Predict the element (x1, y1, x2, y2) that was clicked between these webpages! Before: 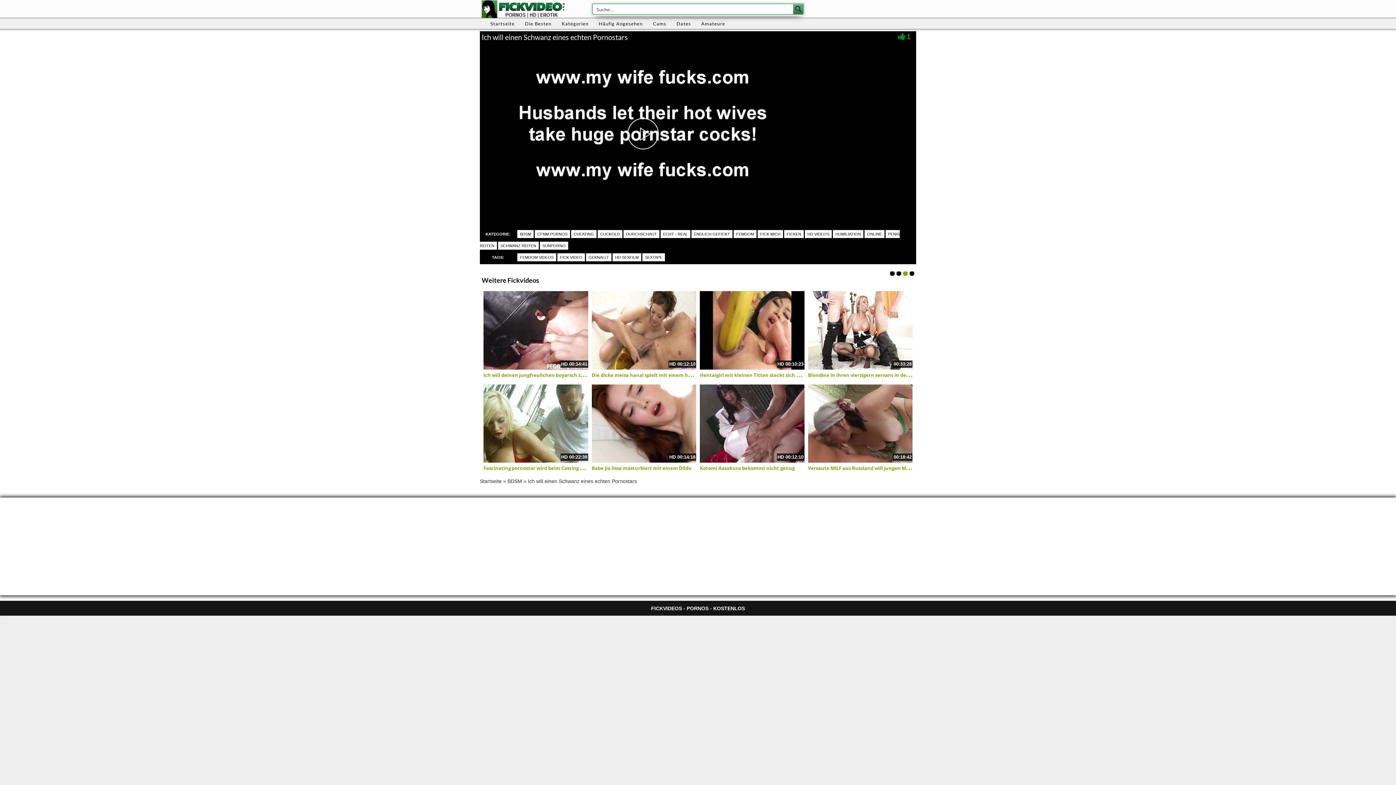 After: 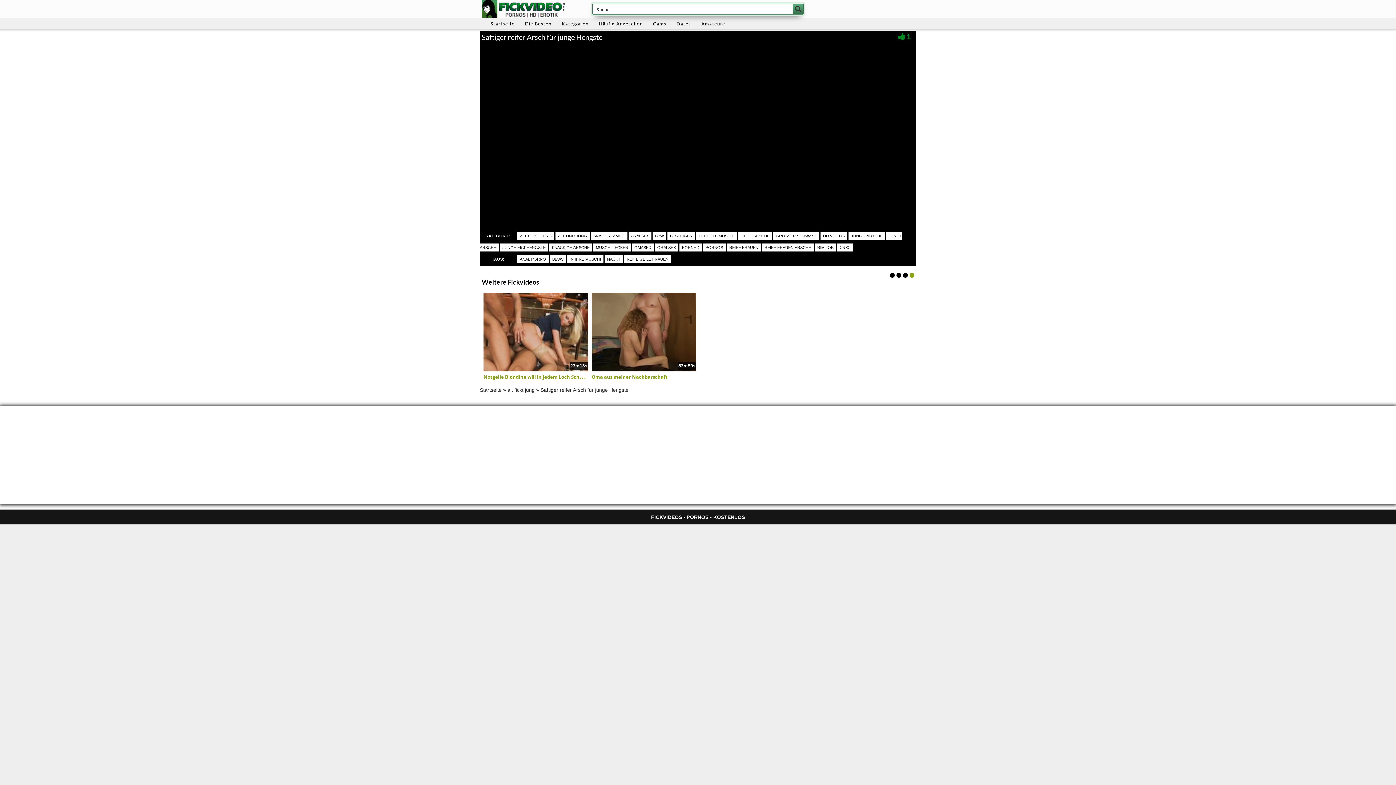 Action: label: Saftiger reifer Arsch für junge Hengste bbox: (700, 371, 791, 378)